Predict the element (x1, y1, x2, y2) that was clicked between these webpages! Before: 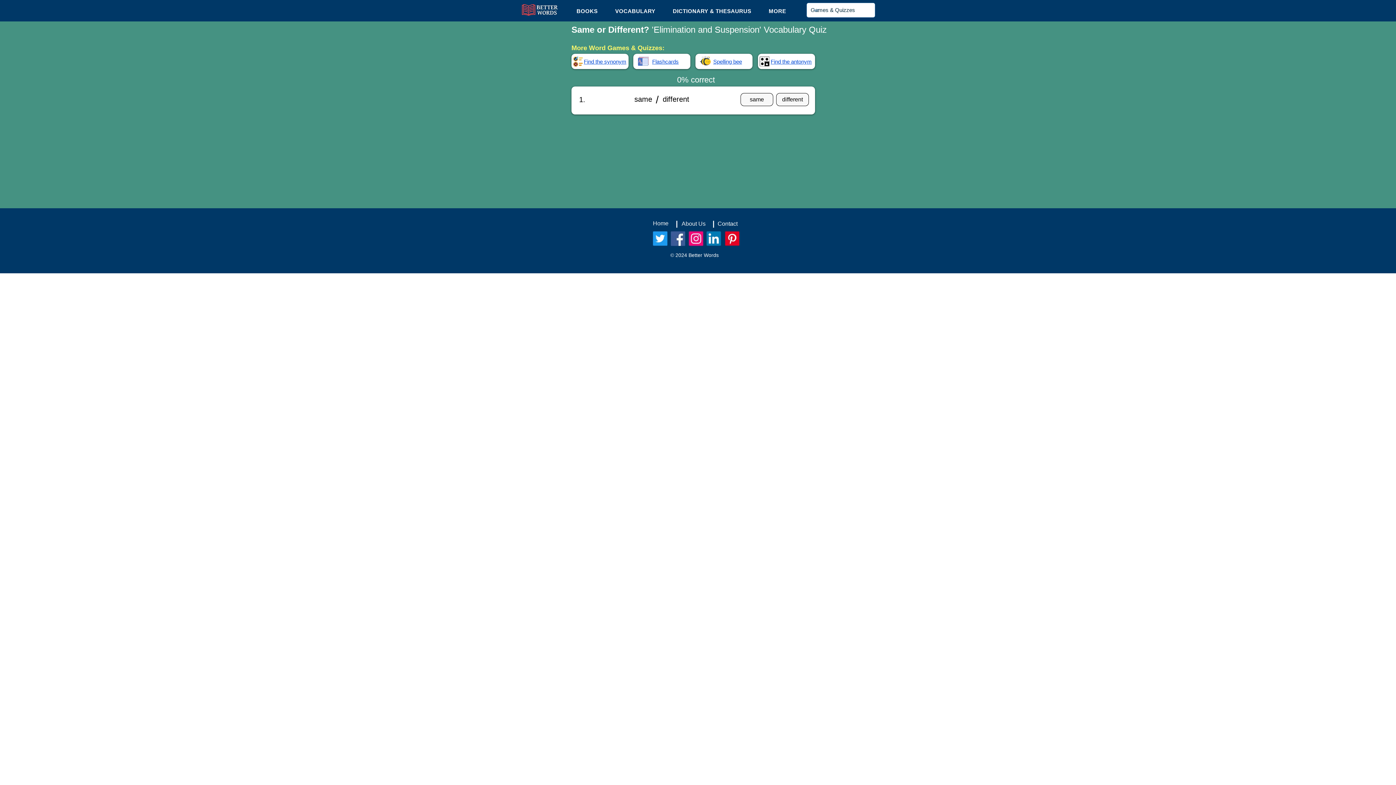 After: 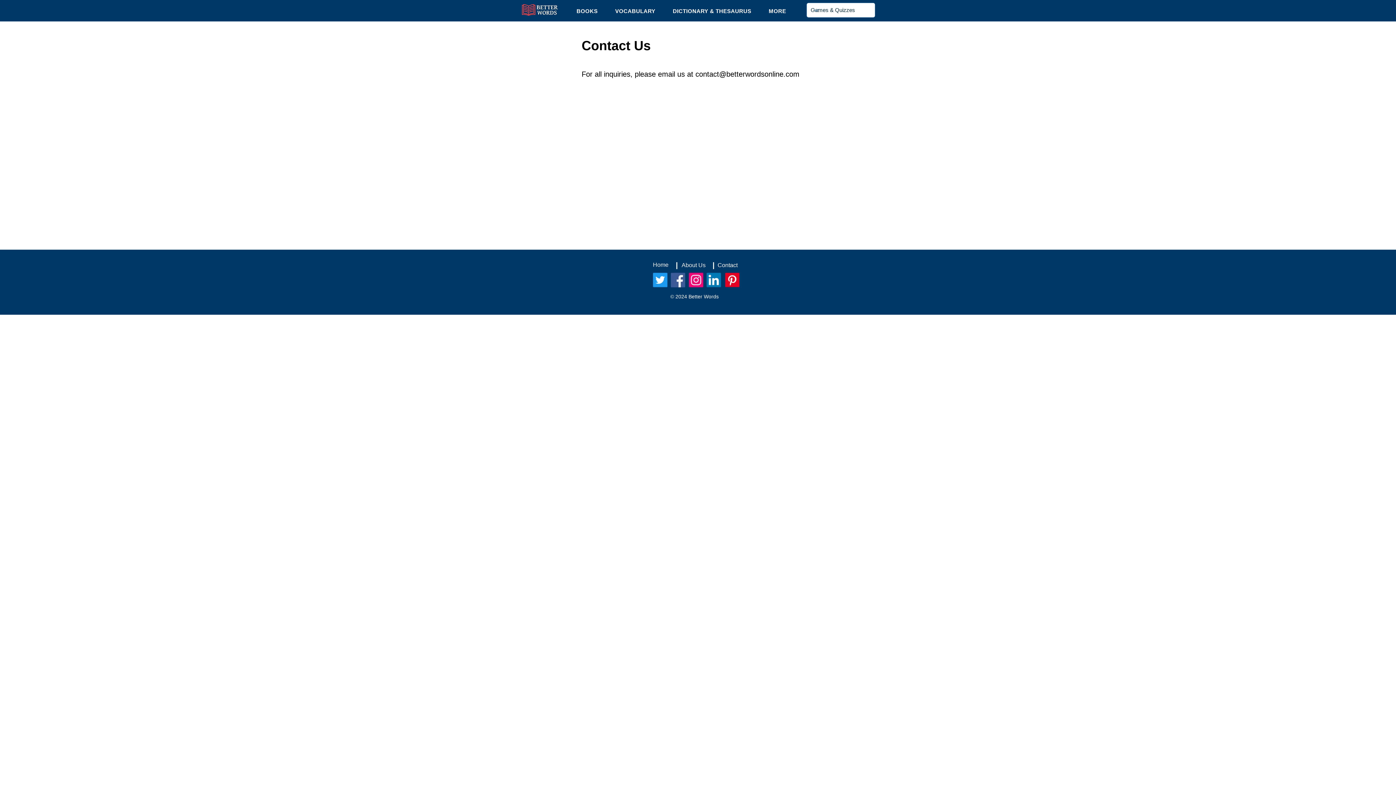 Action: label: Contact bbox: (717, 220, 737, 226)